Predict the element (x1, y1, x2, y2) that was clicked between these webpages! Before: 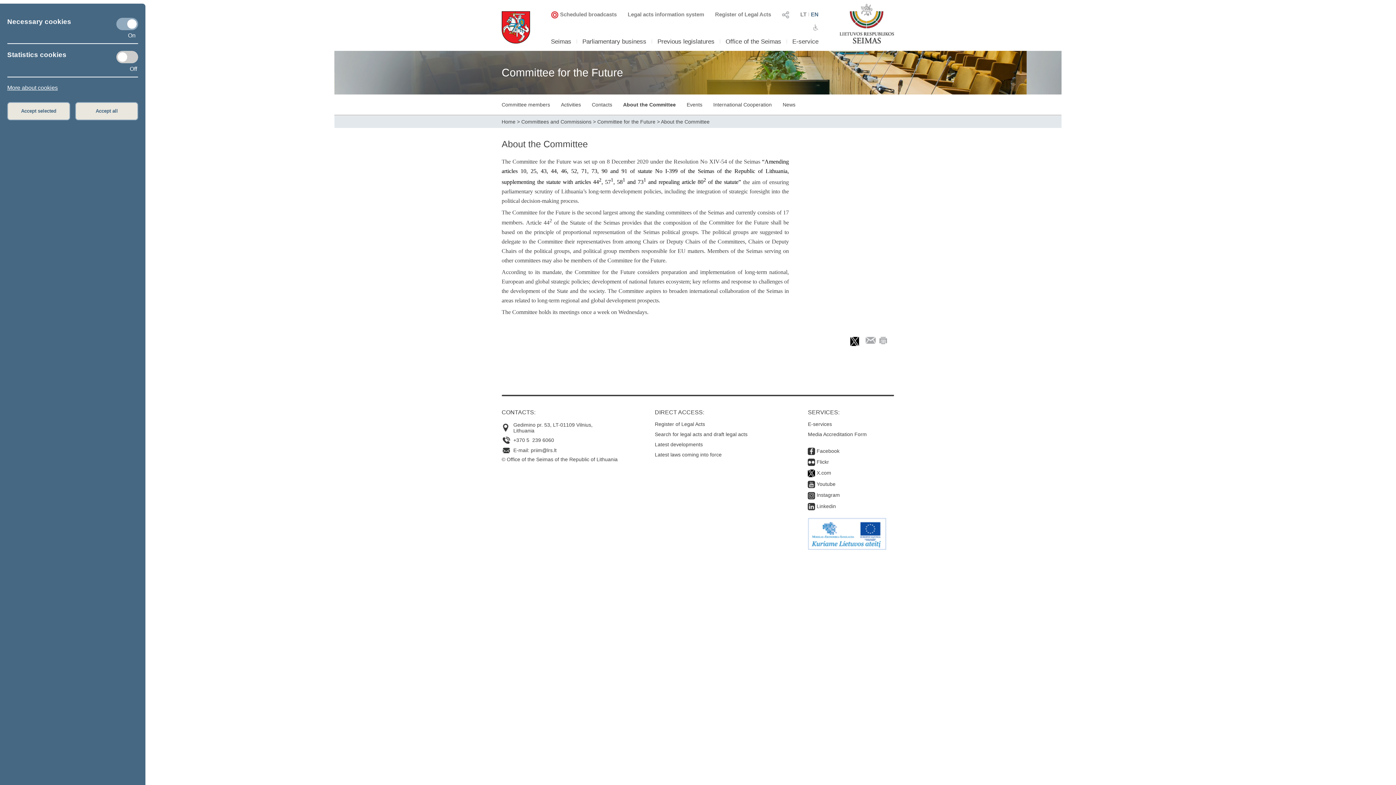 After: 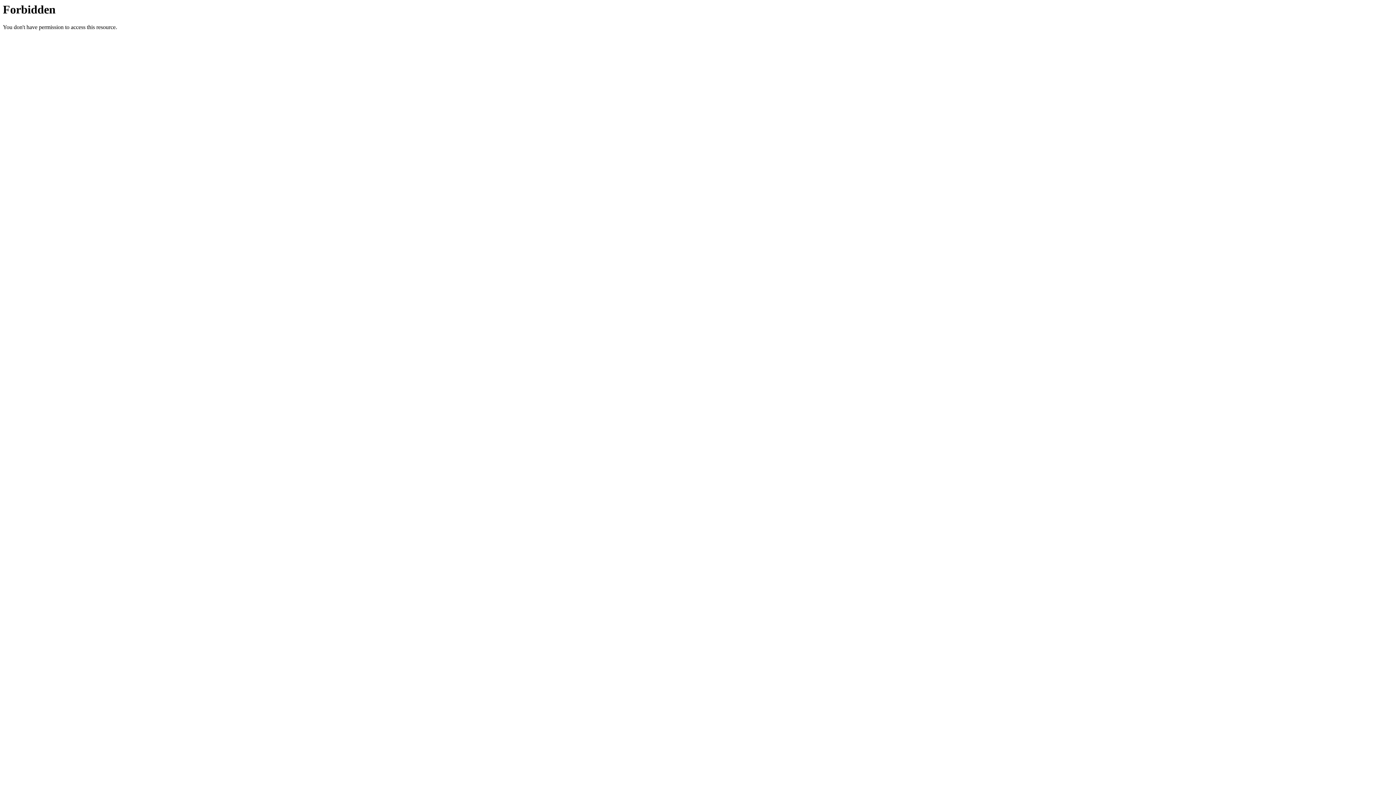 Action: label: Latest laws coming into force bbox: (654, 451, 721, 457)